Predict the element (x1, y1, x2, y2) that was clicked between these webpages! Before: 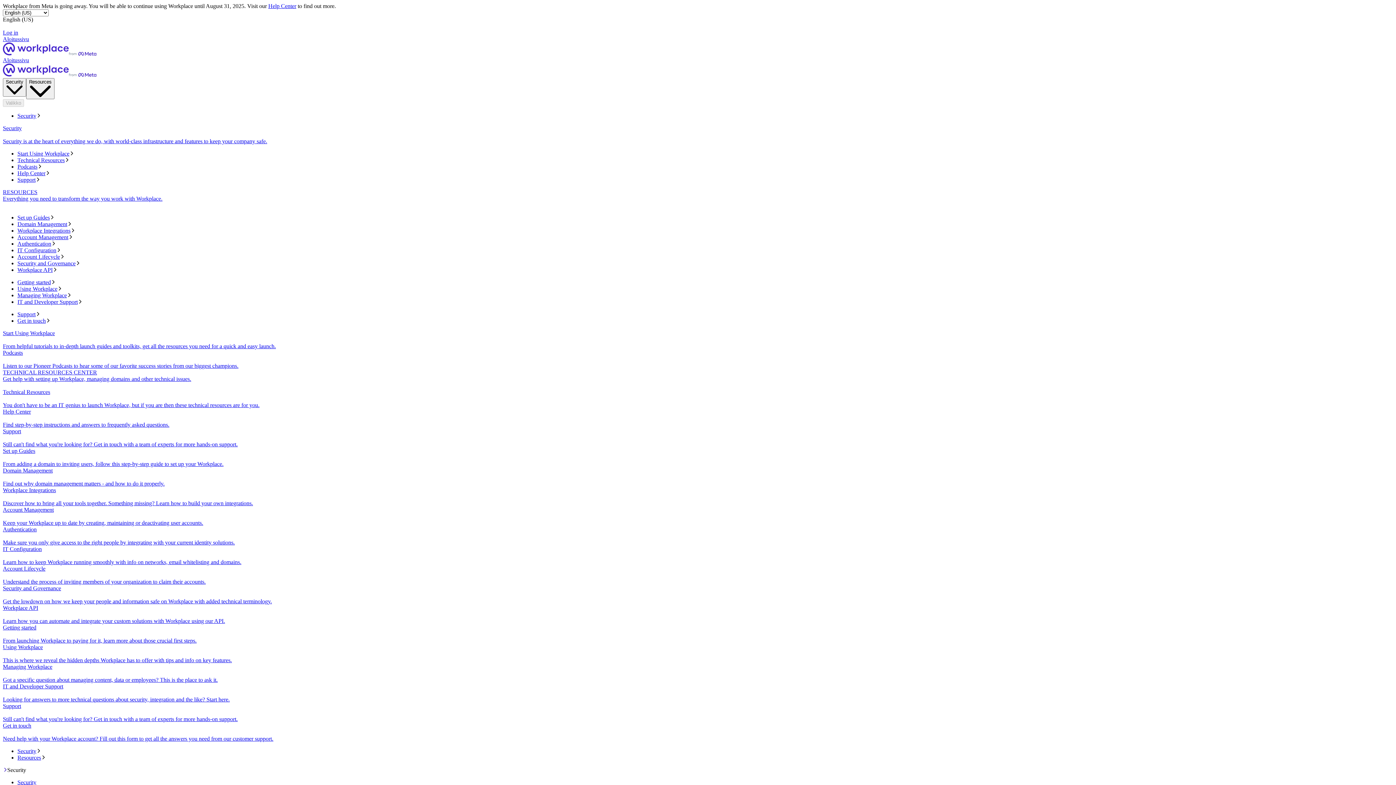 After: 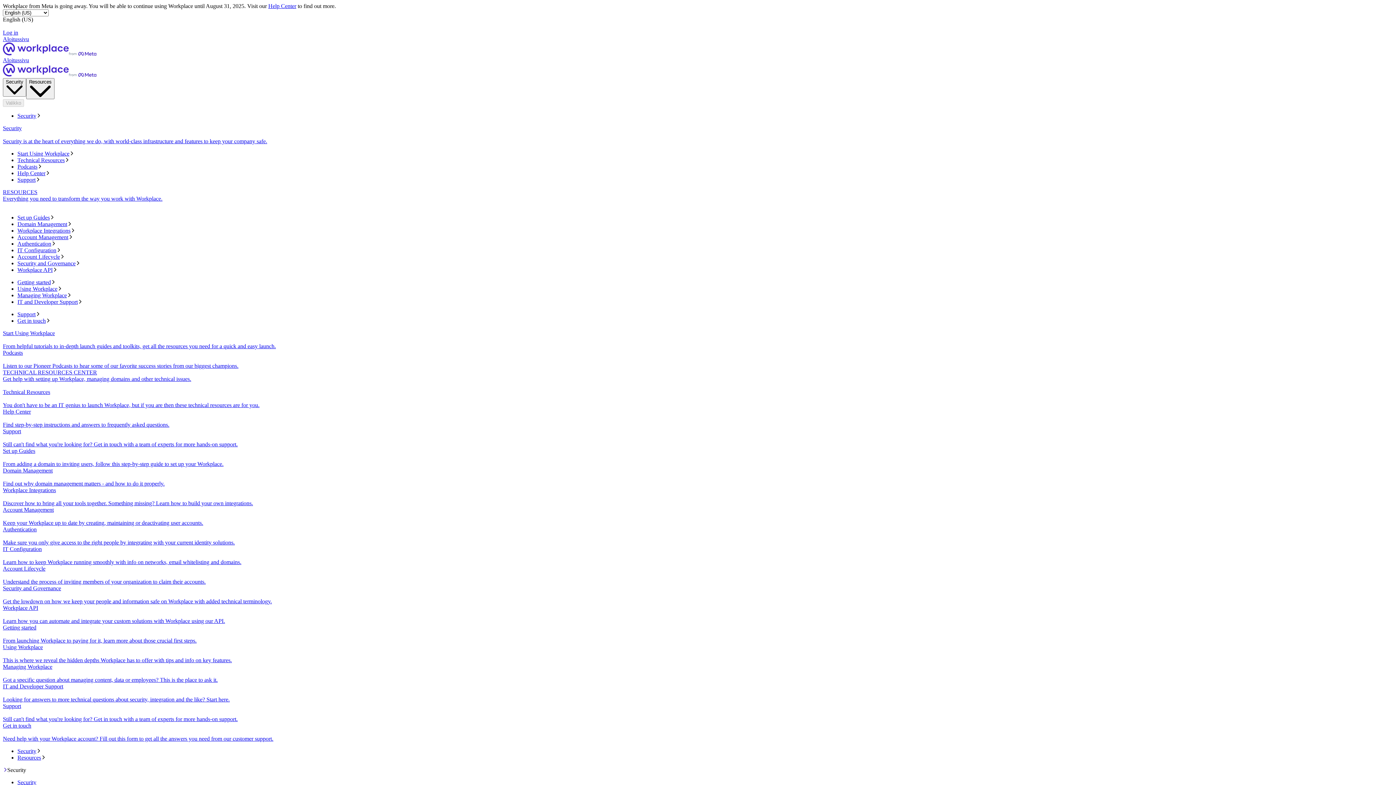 Action: label: Security and Governance bbox: (17, 260, 1393, 267)